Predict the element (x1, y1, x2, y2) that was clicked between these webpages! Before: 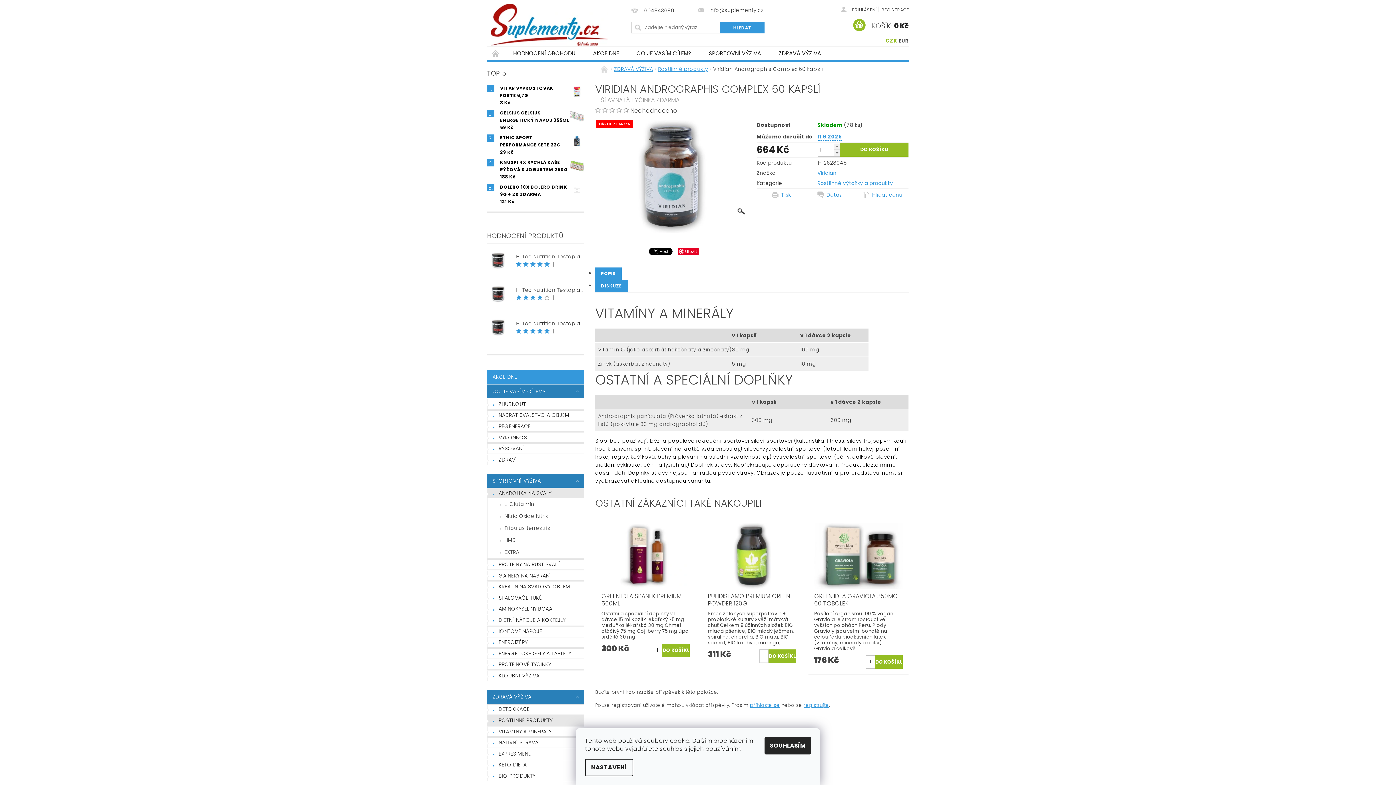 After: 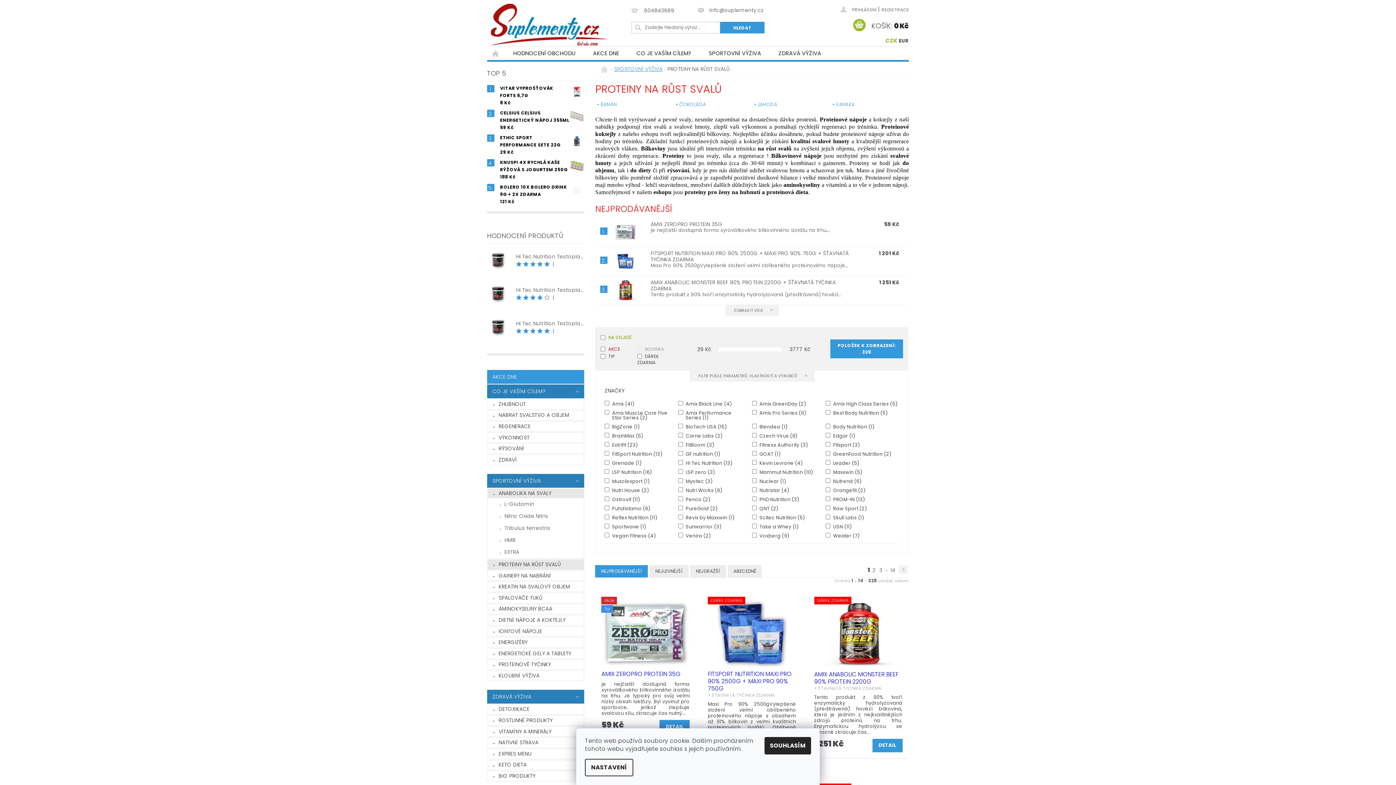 Action: bbox: (487, 560, 584, 569) label: PROTEINY NA RŮST SVALŮ